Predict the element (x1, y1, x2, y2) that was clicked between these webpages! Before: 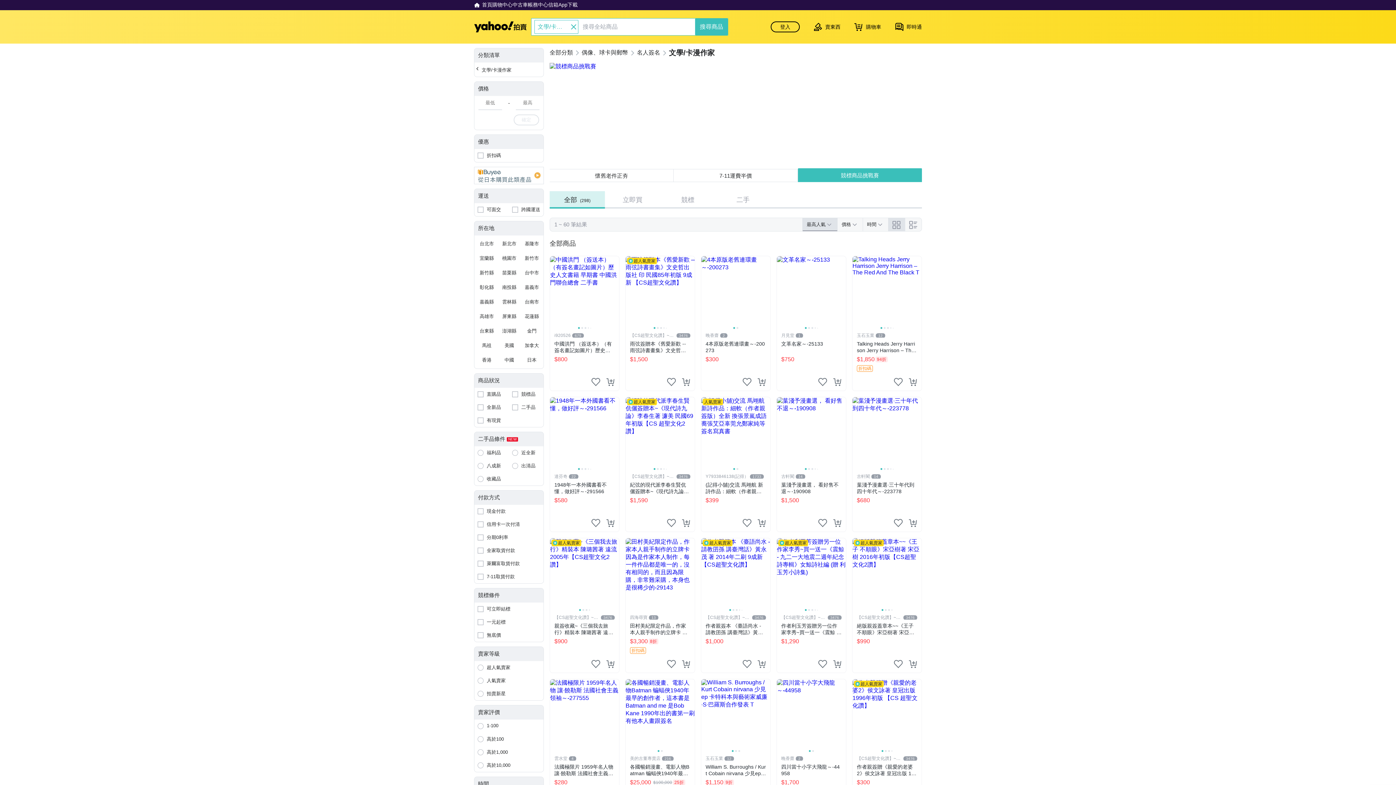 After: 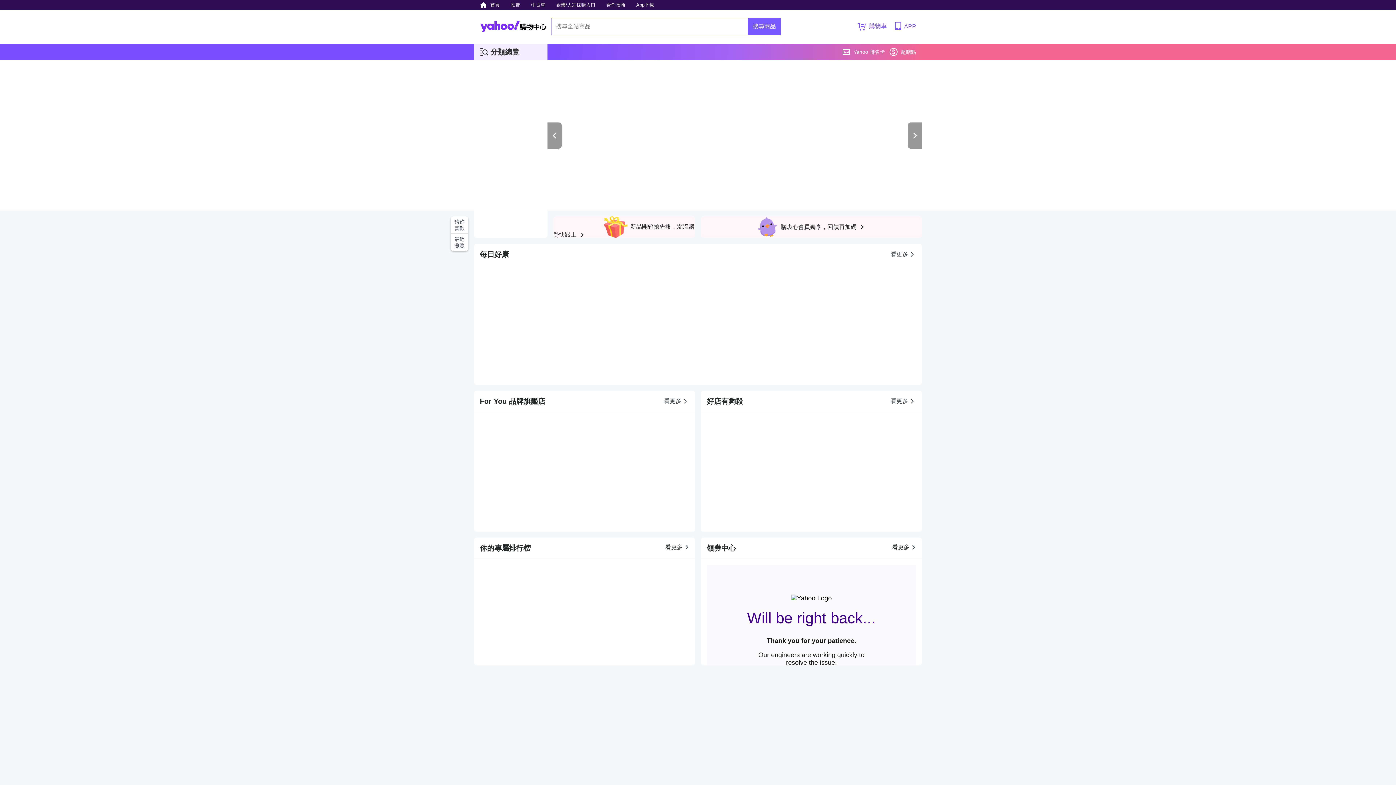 Action: bbox: (492, 1, 512, 8) label: 購物中心